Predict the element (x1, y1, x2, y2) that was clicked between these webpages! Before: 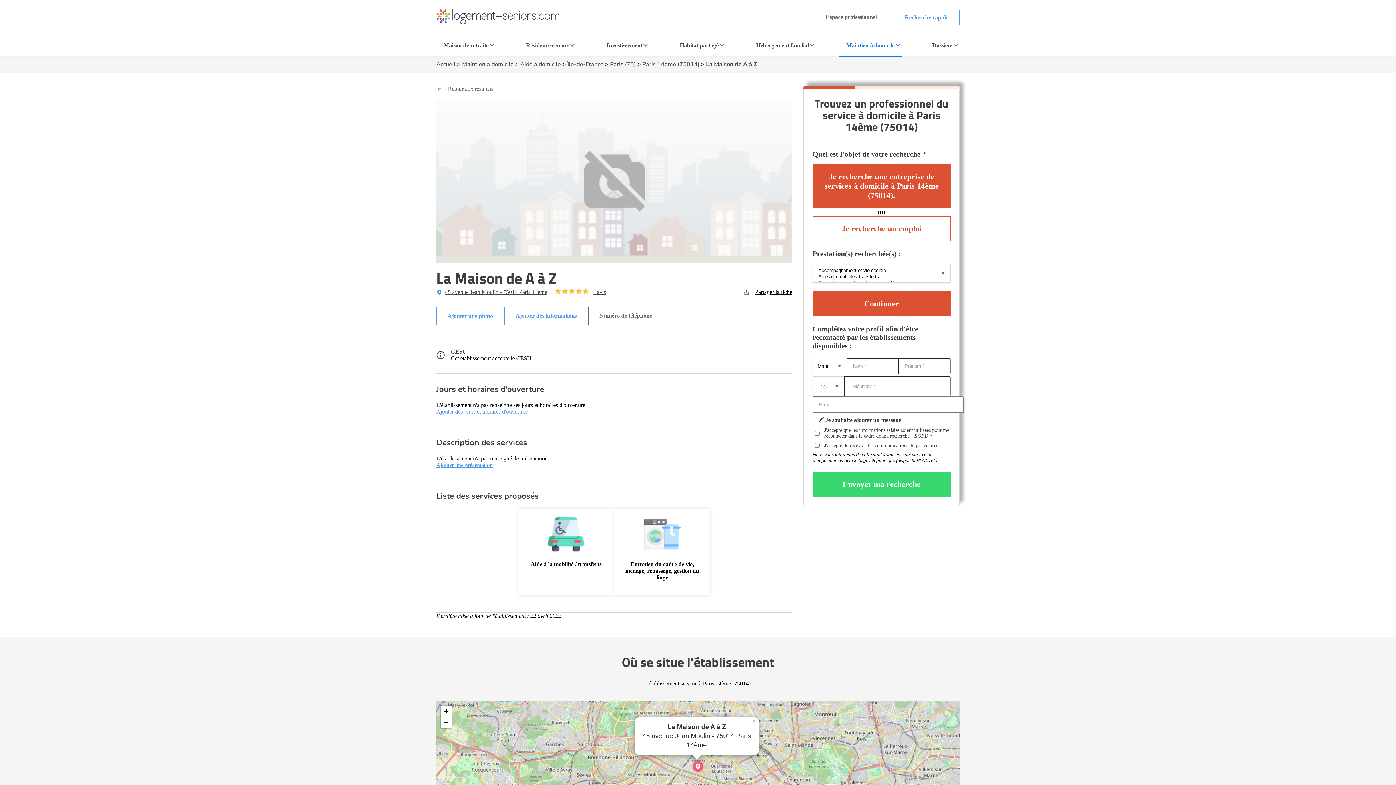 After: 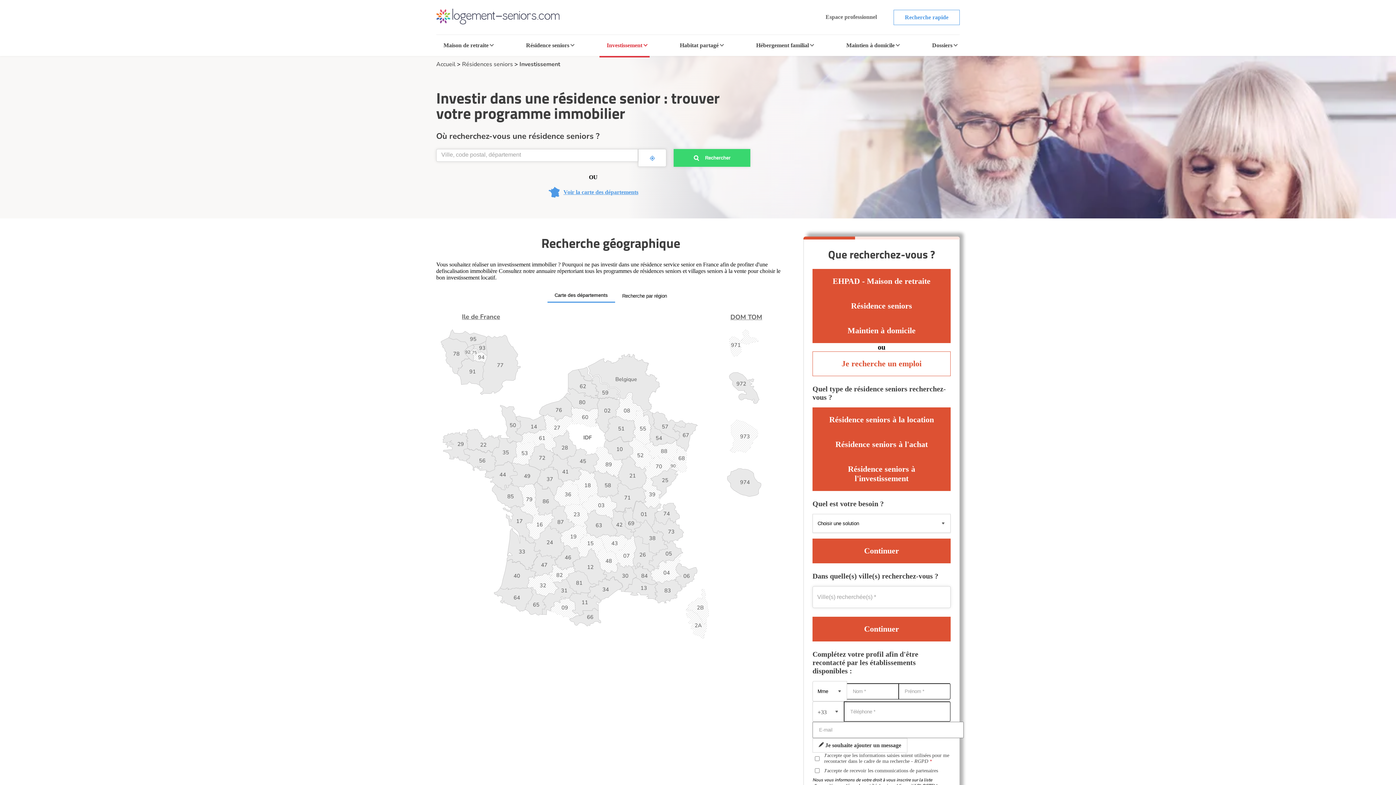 Action: bbox: (599, 34, 649, 57) label: Investissement